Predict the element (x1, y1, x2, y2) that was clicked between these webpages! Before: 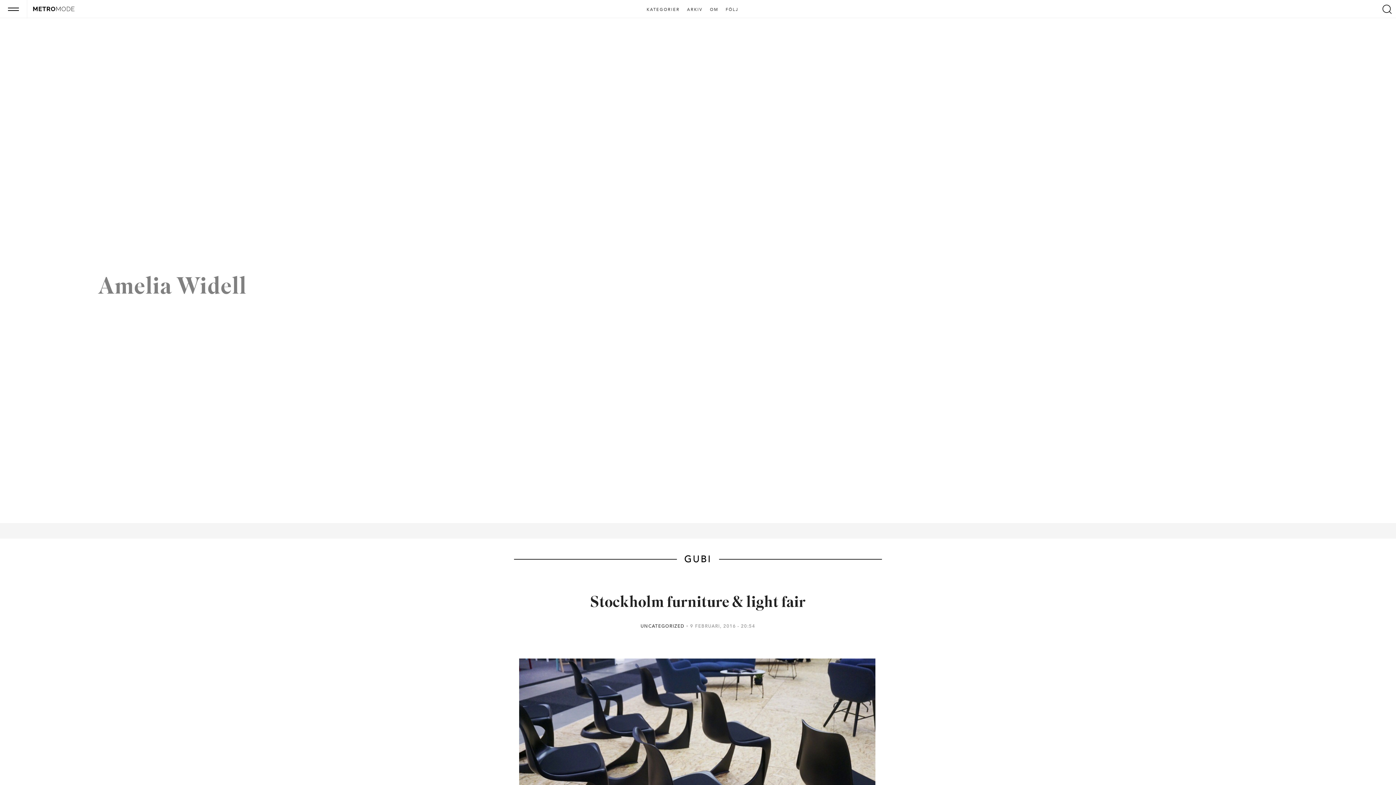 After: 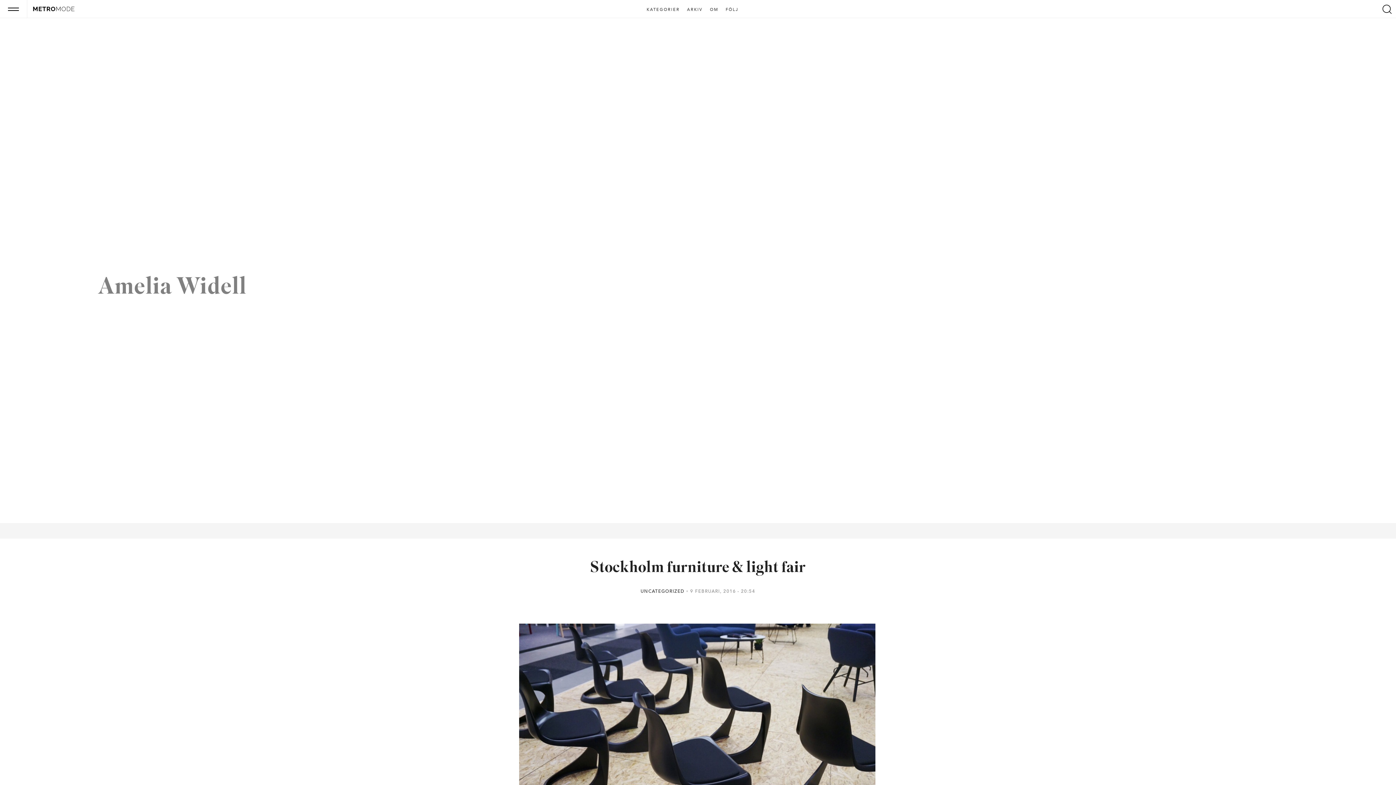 Action: label: Stockholm furniture & light fair bbox: (590, 595, 806, 611)